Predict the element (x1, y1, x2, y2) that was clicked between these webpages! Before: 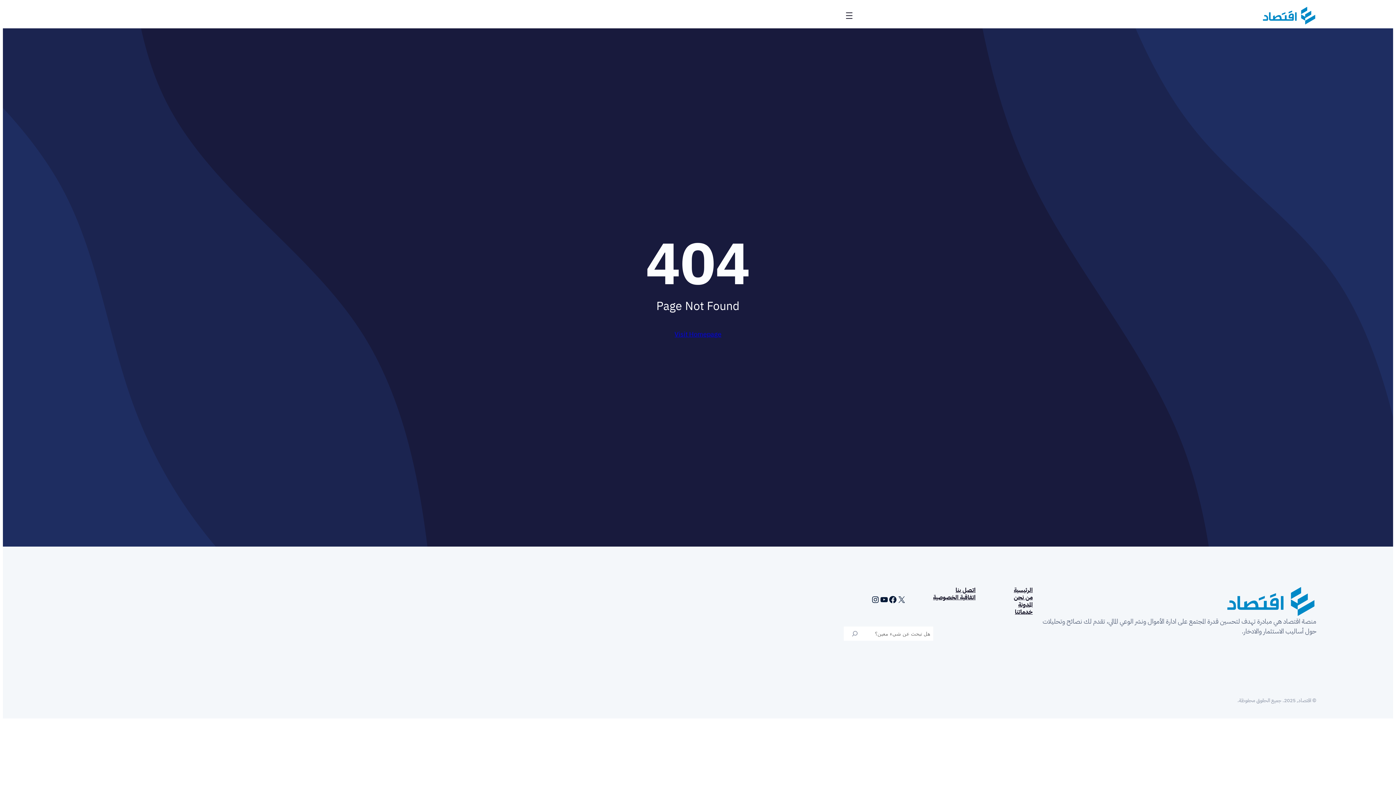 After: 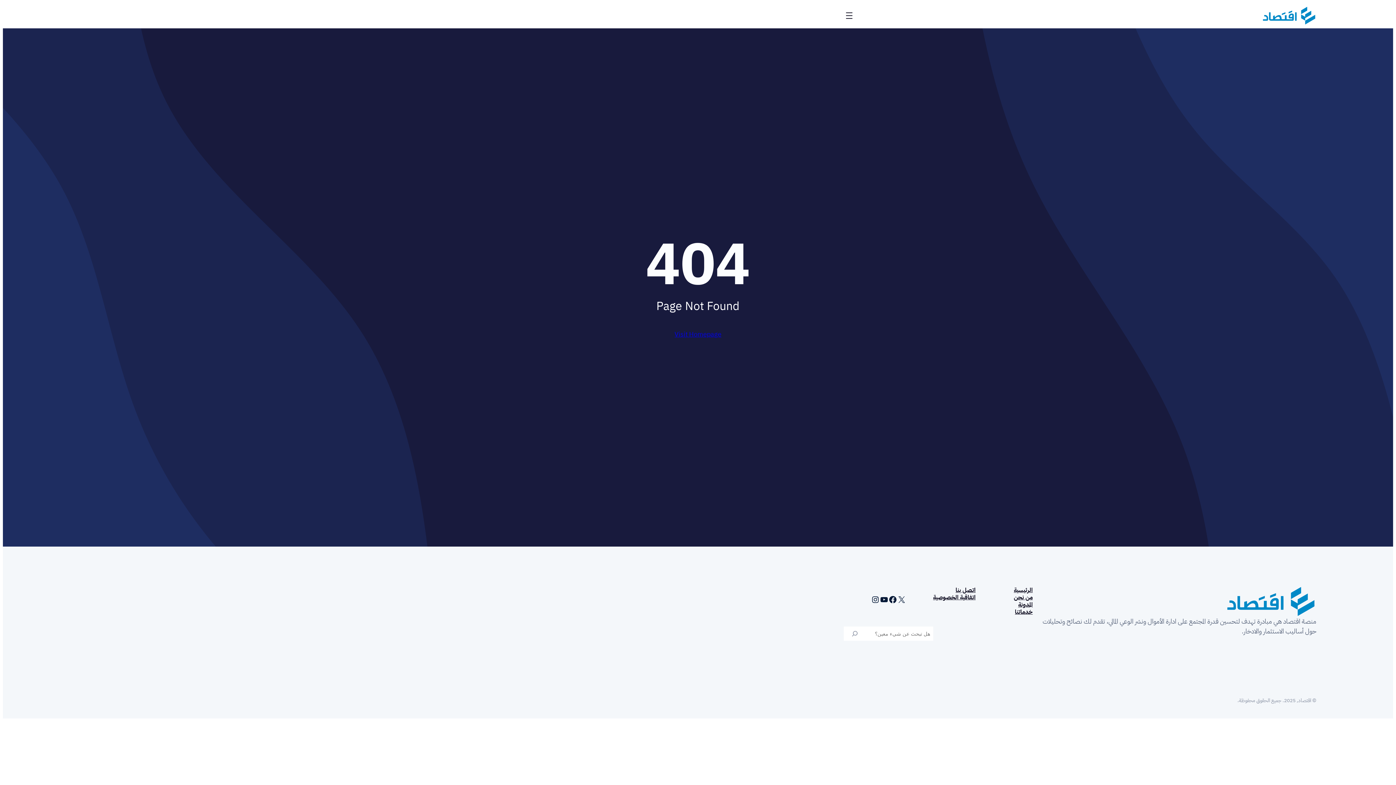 Action: label: فتح القائمة bbox: (843, 10, 854, 21)